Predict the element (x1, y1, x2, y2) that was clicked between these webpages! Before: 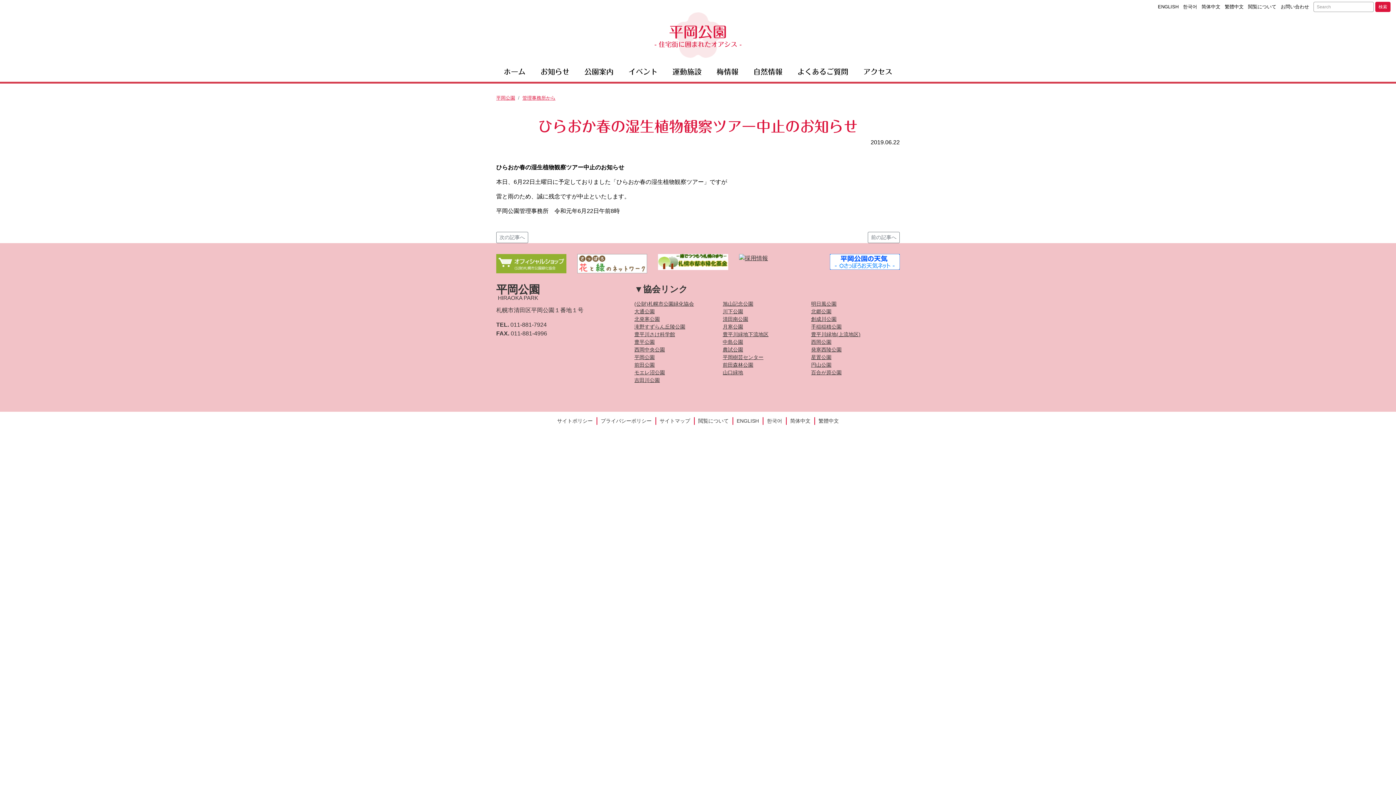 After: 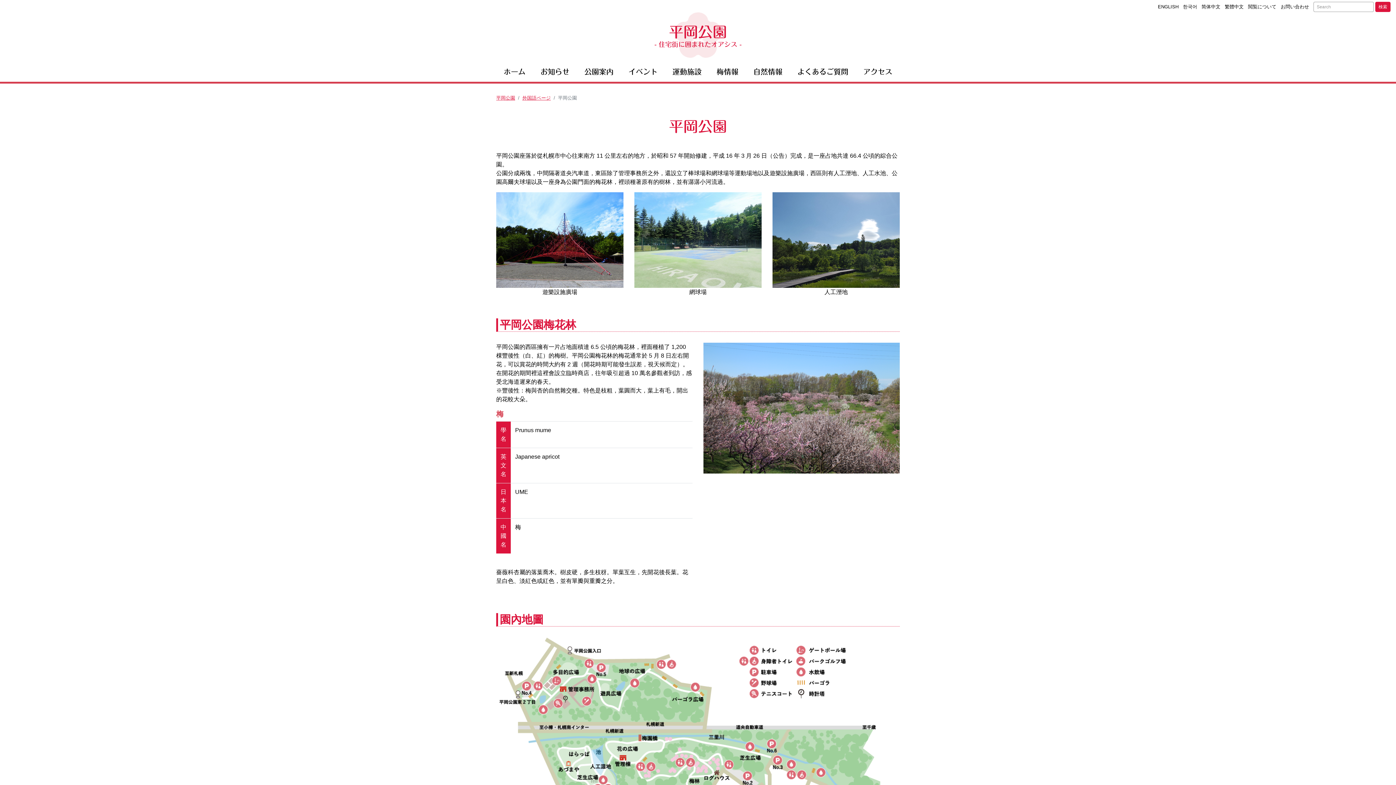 Action: bbox: (818, 418, 839, 423) label: 繁體中文